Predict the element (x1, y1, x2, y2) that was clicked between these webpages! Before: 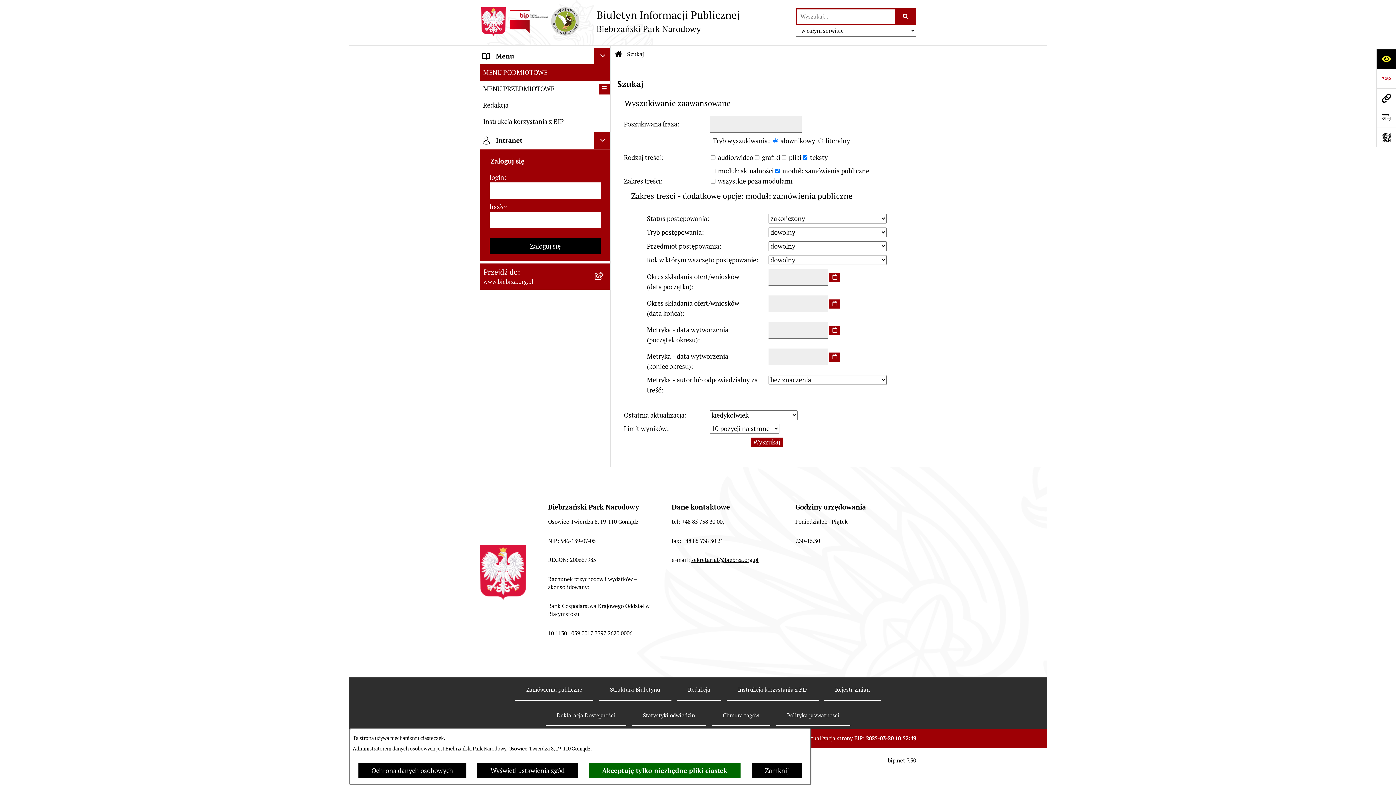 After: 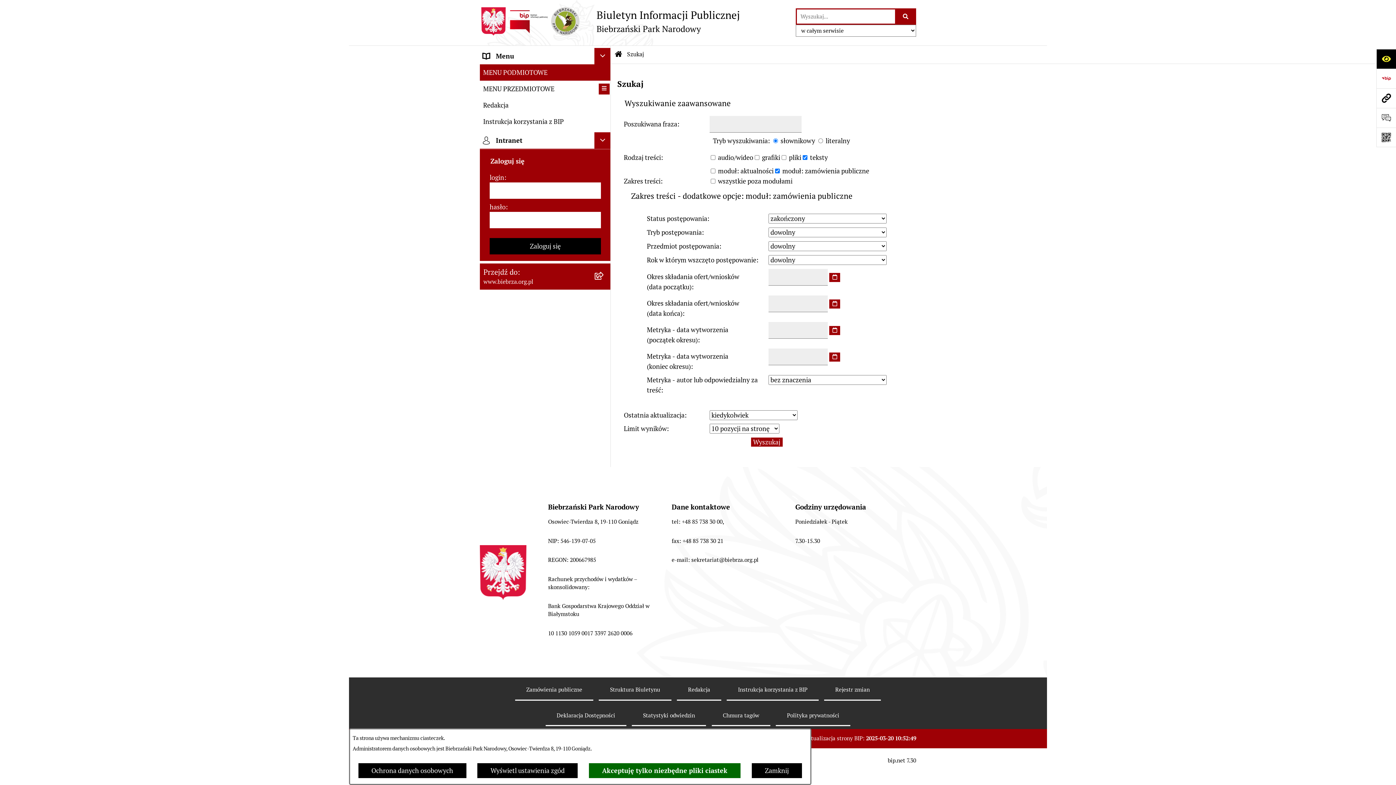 Action: label: sekretariat@biebrza.org.pl bbox: (691, 556, 758, 563)